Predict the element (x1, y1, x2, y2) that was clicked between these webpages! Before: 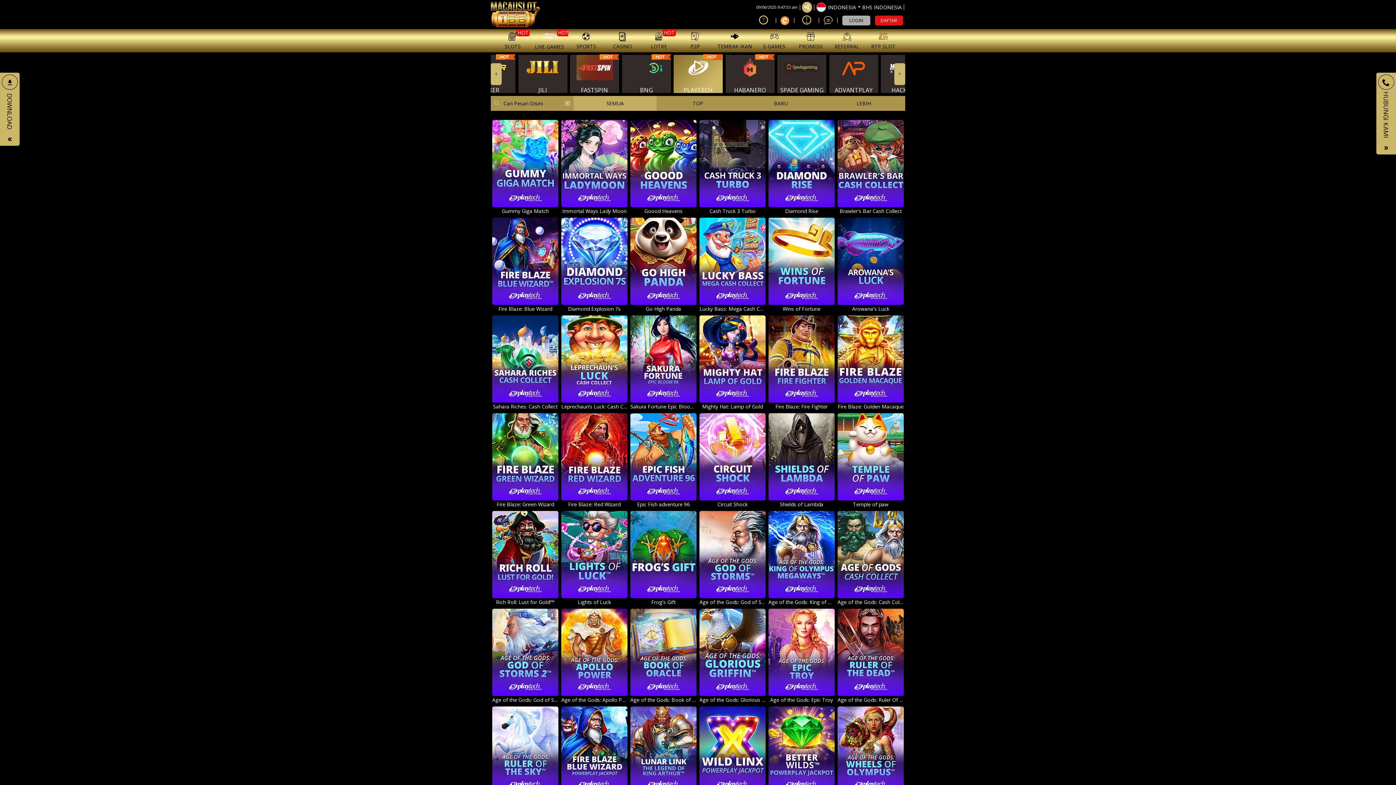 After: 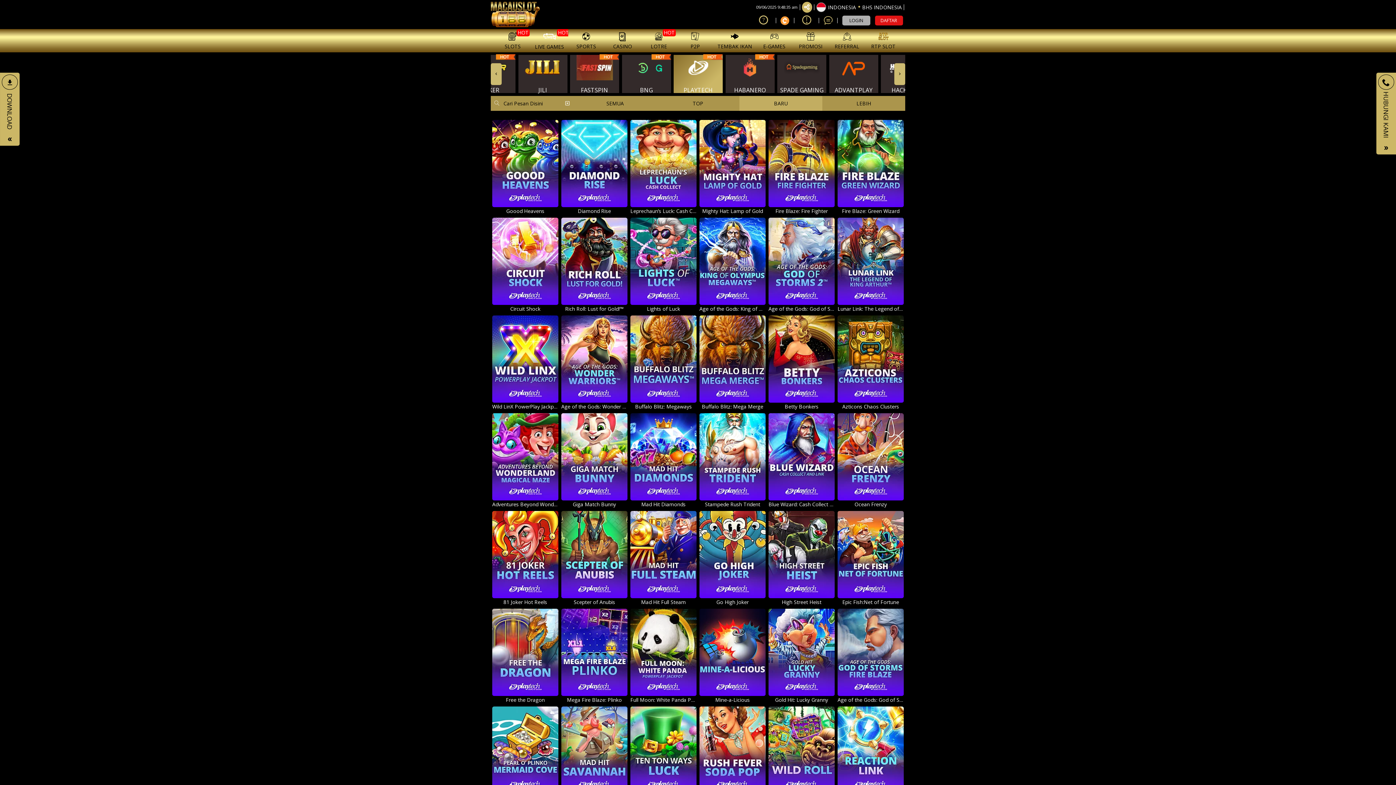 Action: bbox: (739, 95, 822, 110) label: BARU